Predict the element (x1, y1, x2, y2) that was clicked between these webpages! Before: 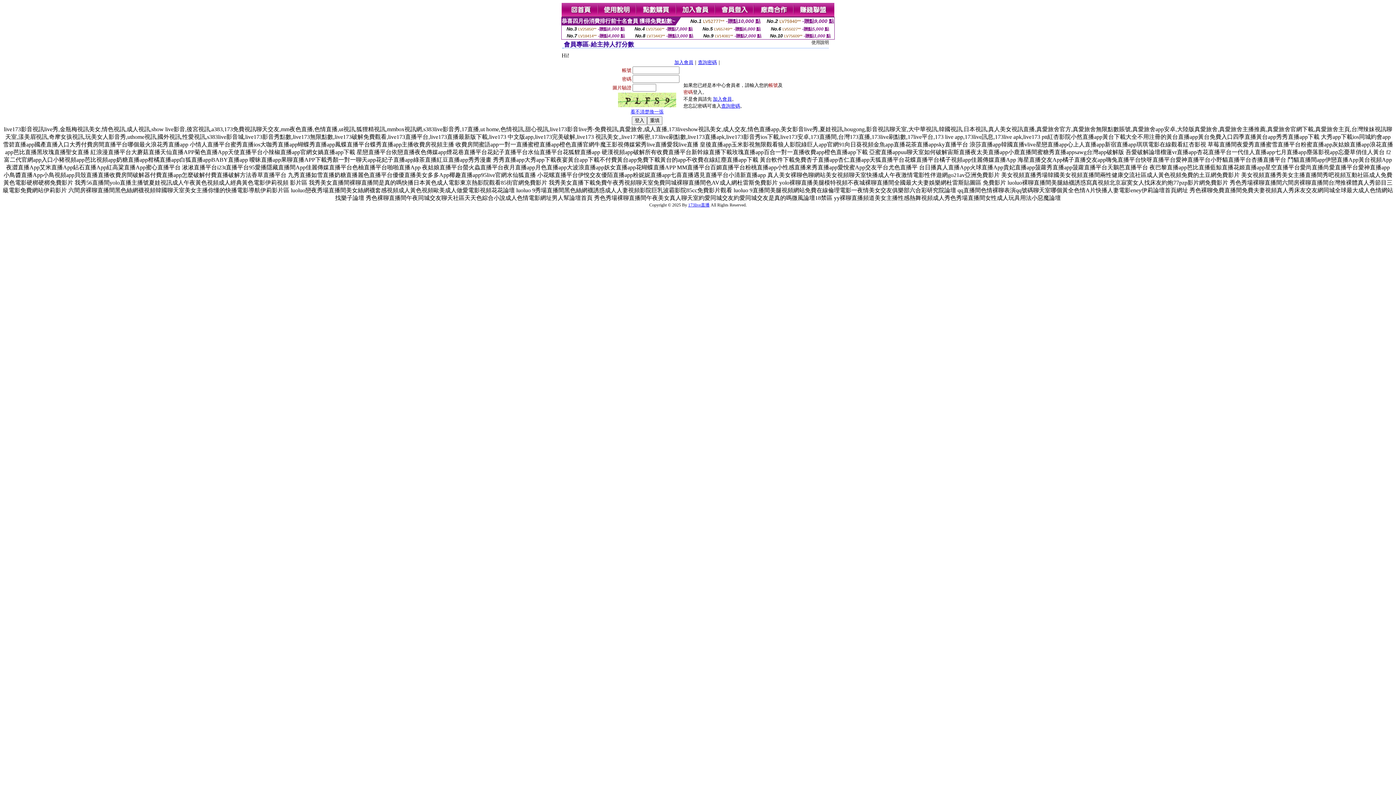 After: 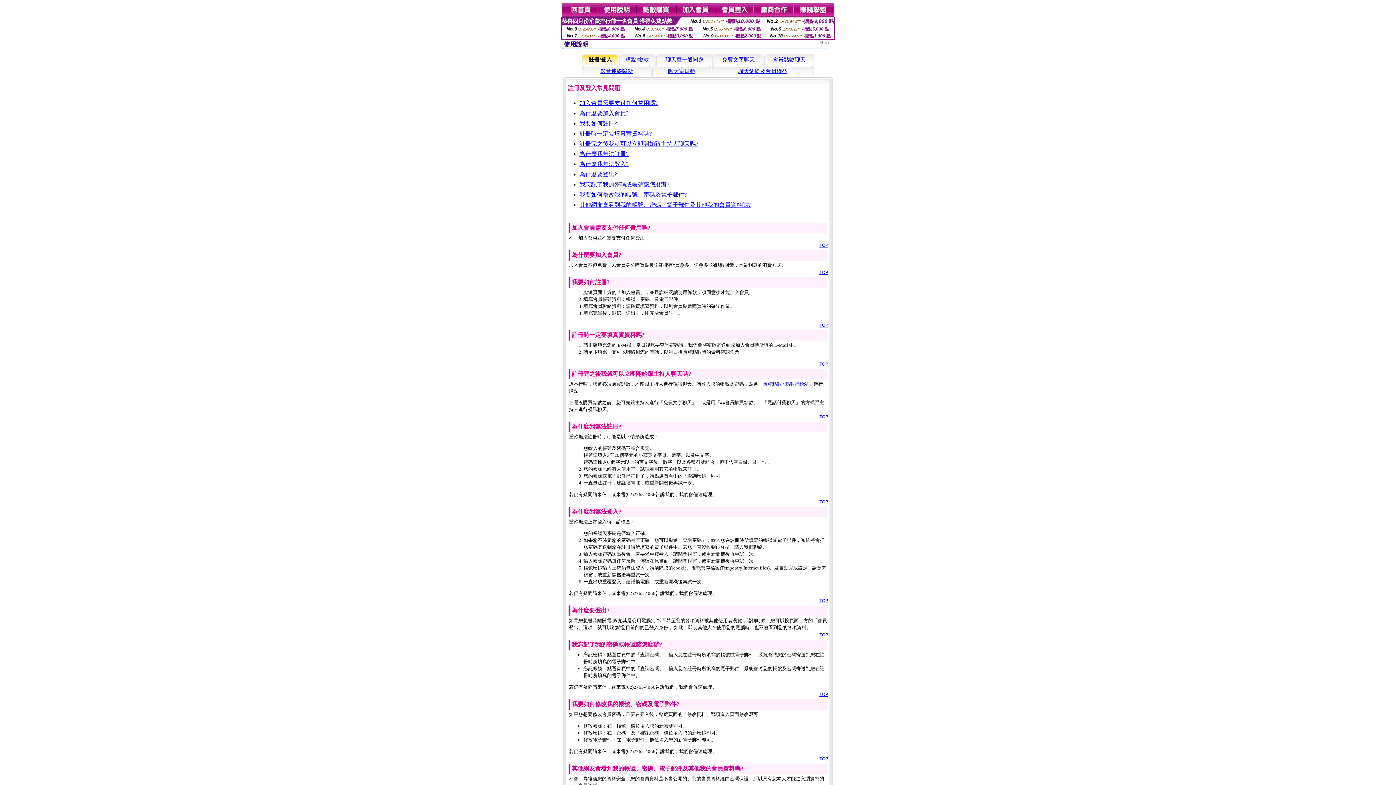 Action: bbox: (598, 12, 636, 18)